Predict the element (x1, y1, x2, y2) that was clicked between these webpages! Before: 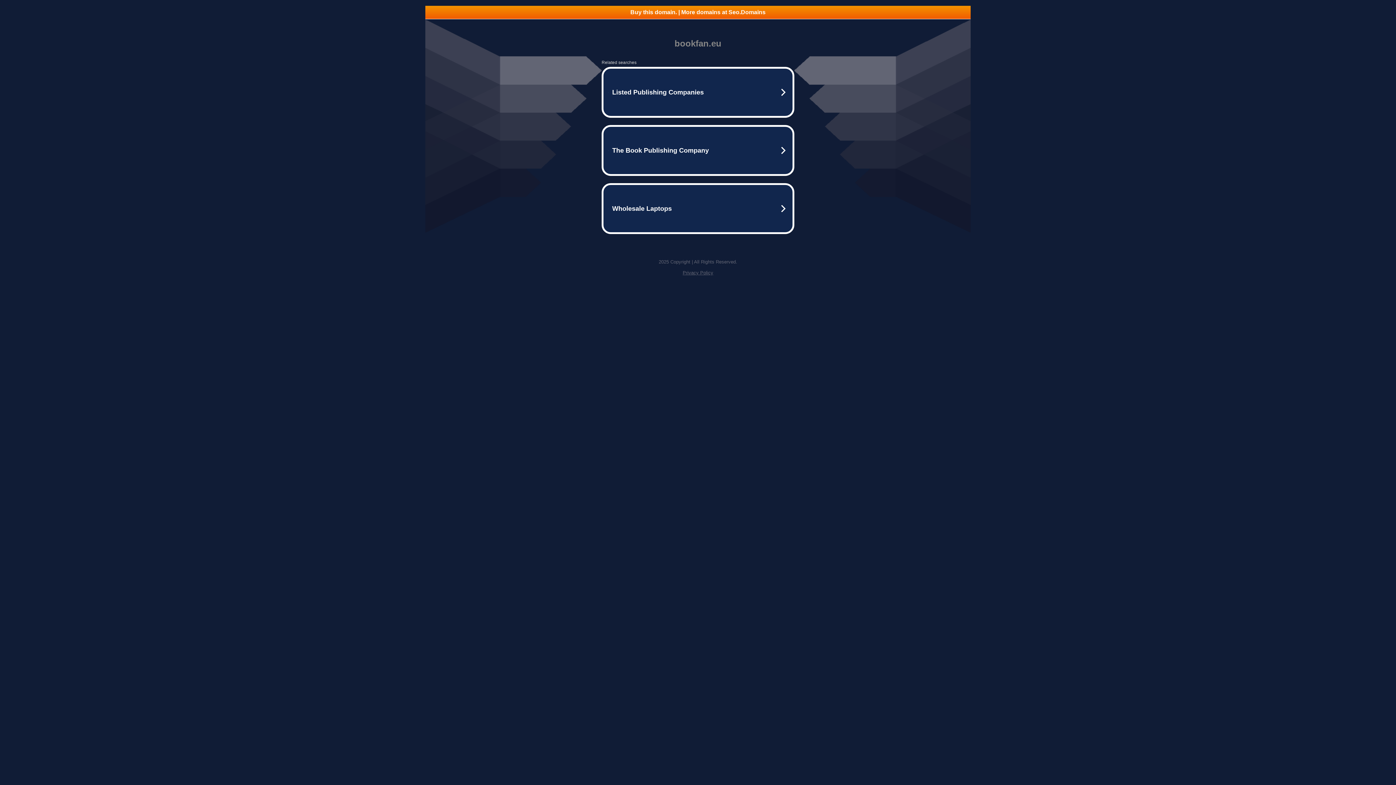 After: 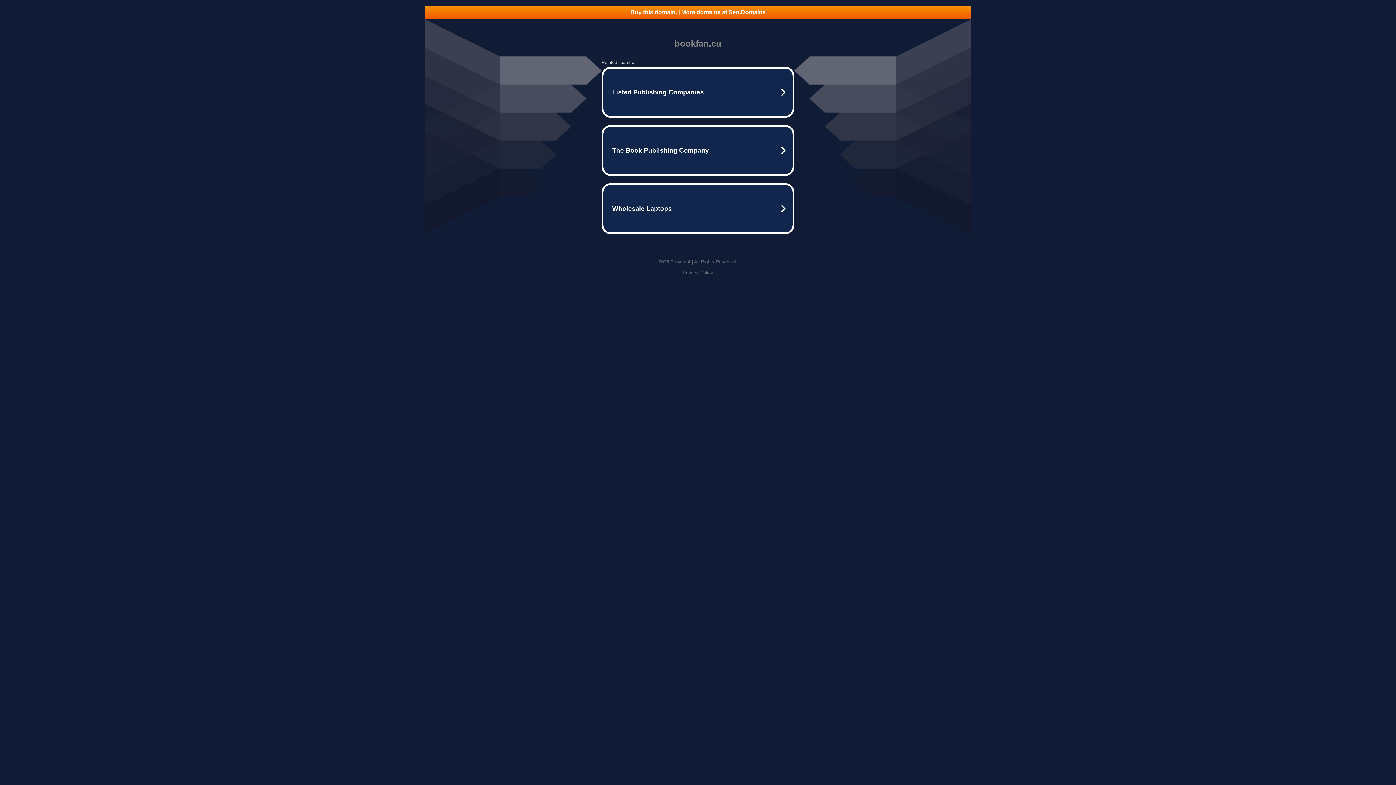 Action: label: Privacy Policy bbox: (682, 270, 713, 275)